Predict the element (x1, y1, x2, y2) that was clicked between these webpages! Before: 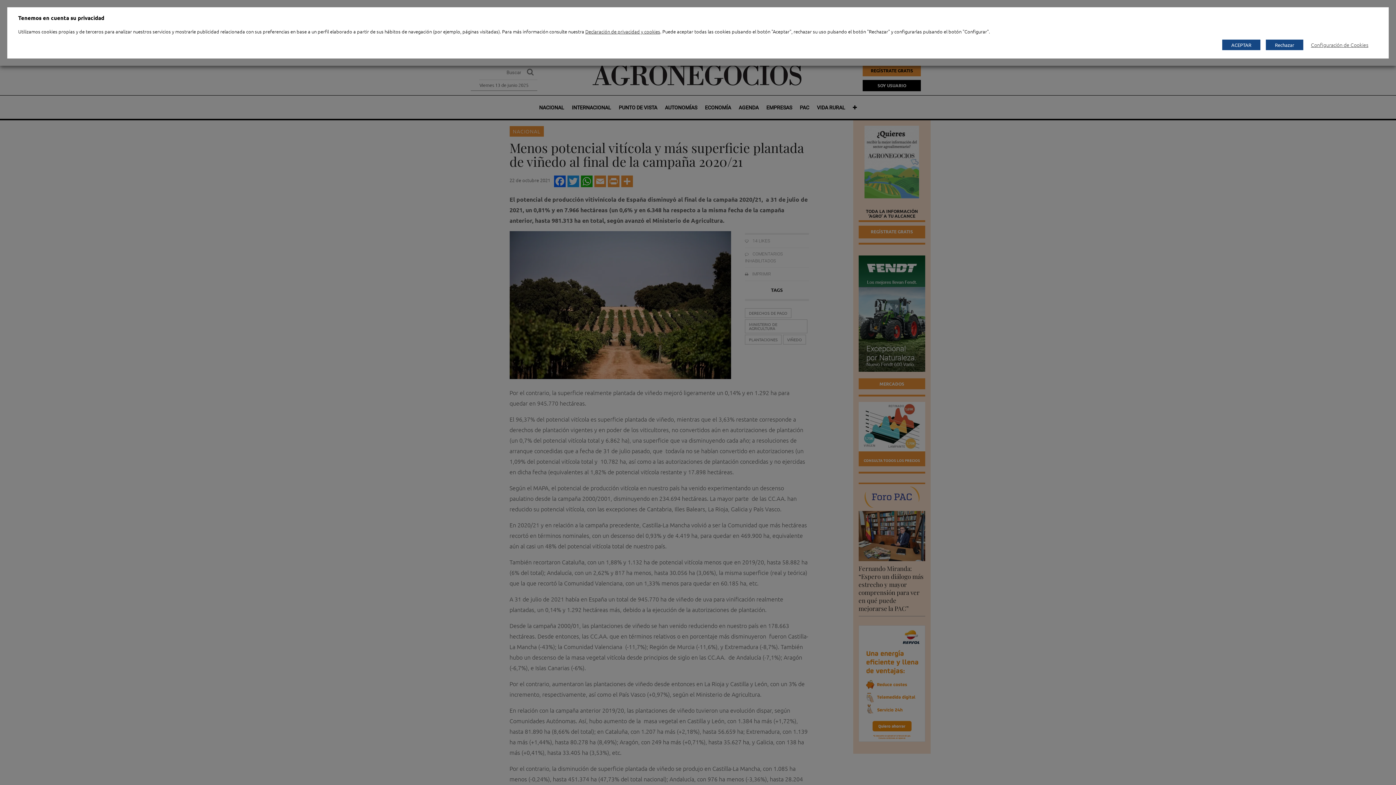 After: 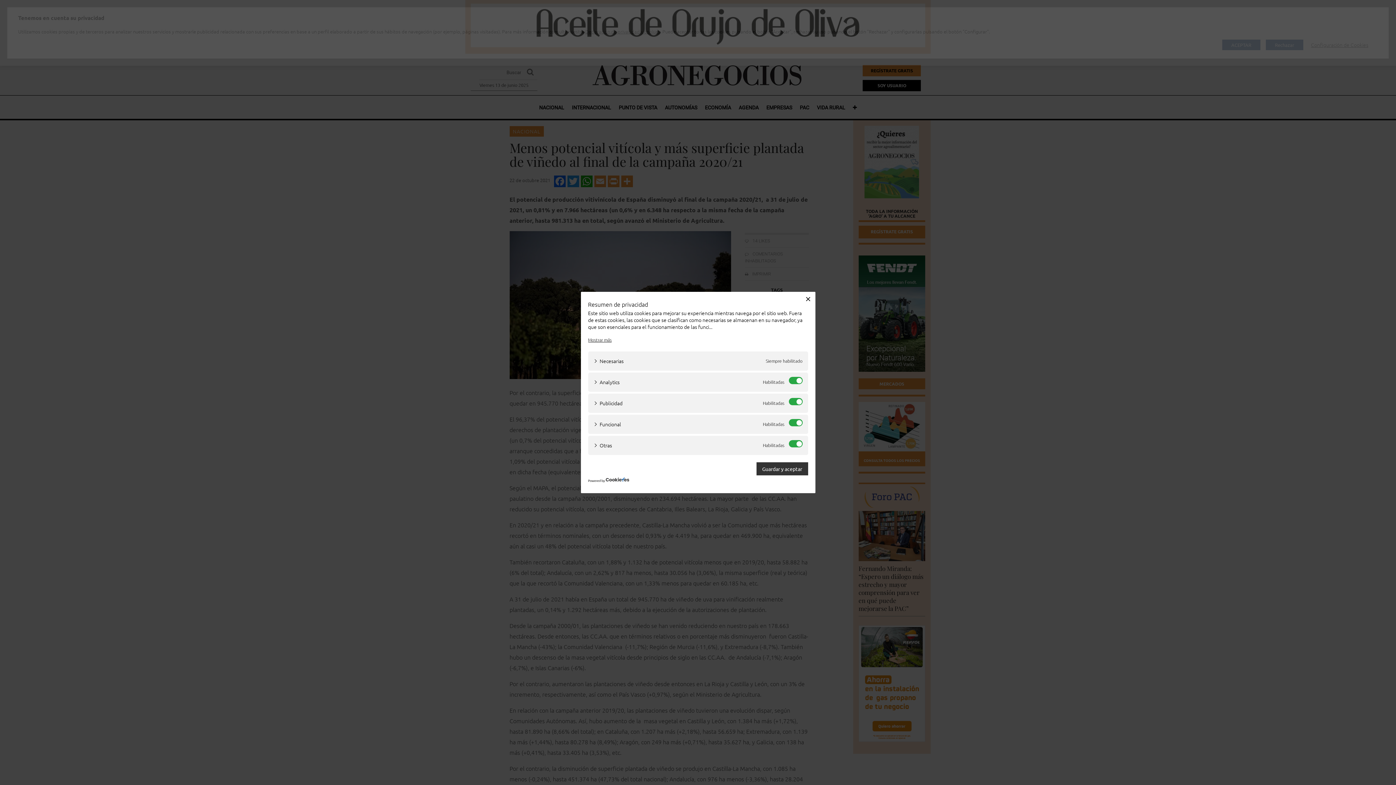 Action: bbox: (1305, 36, 1374, 53) label: Configuración de Cookies